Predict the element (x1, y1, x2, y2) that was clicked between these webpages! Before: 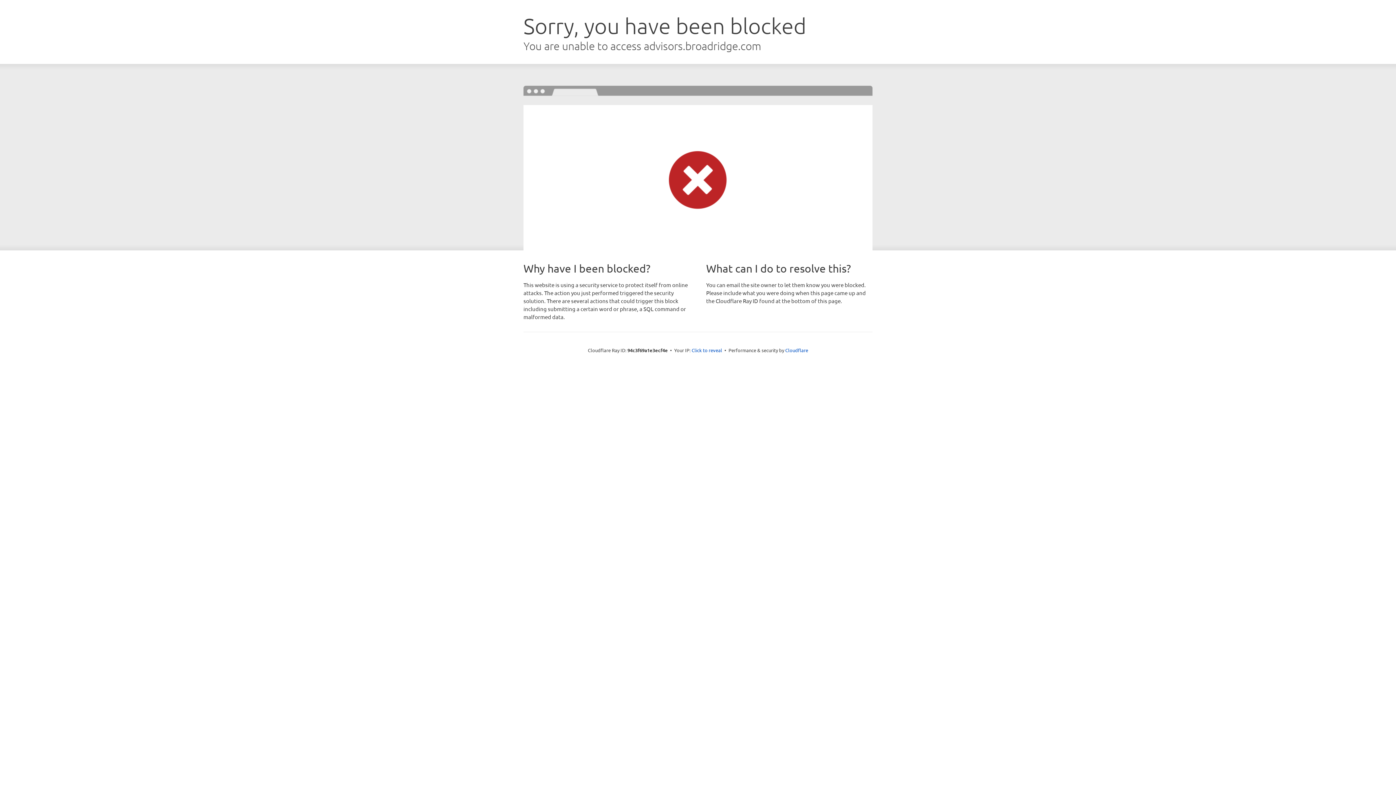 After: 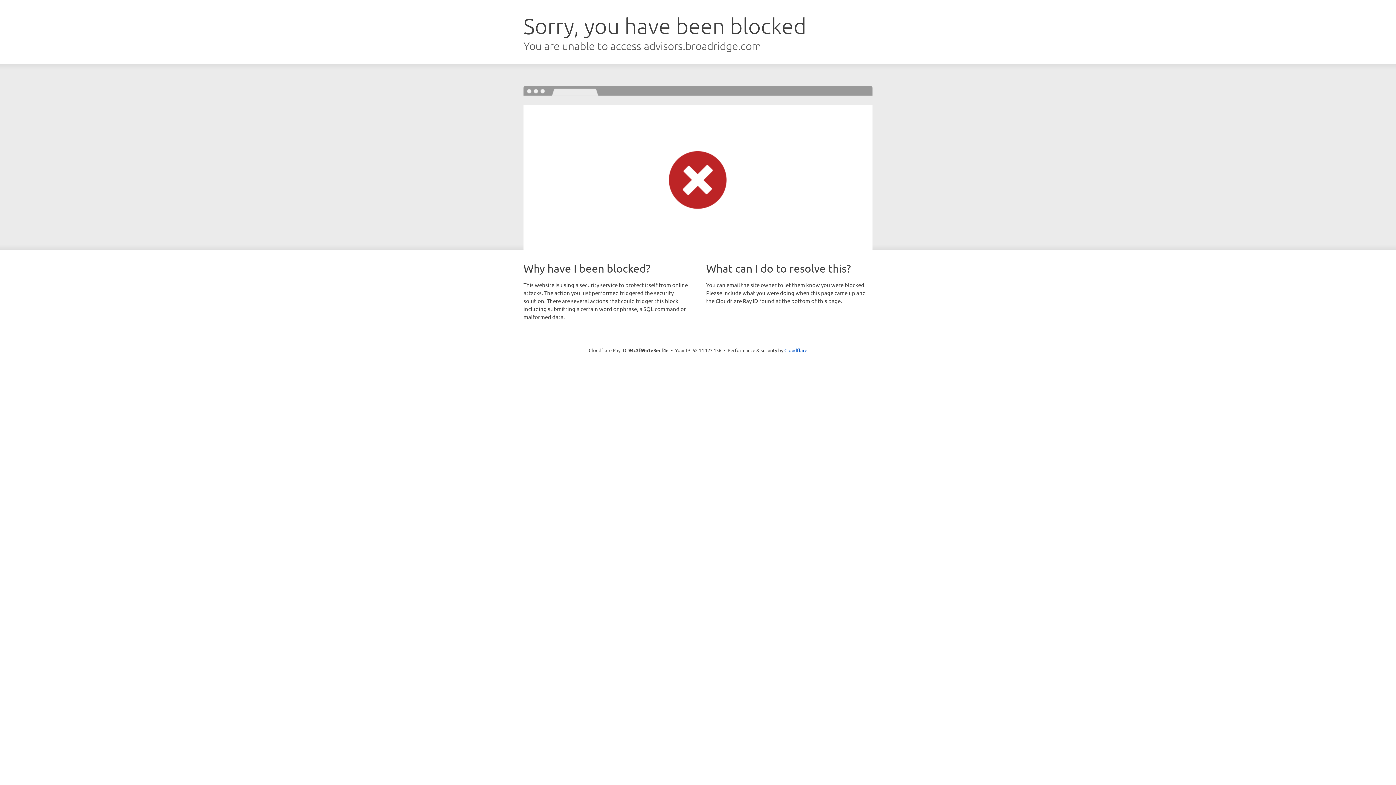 Action: bbox: (691, 346, 722, 353) label: Click to reveal